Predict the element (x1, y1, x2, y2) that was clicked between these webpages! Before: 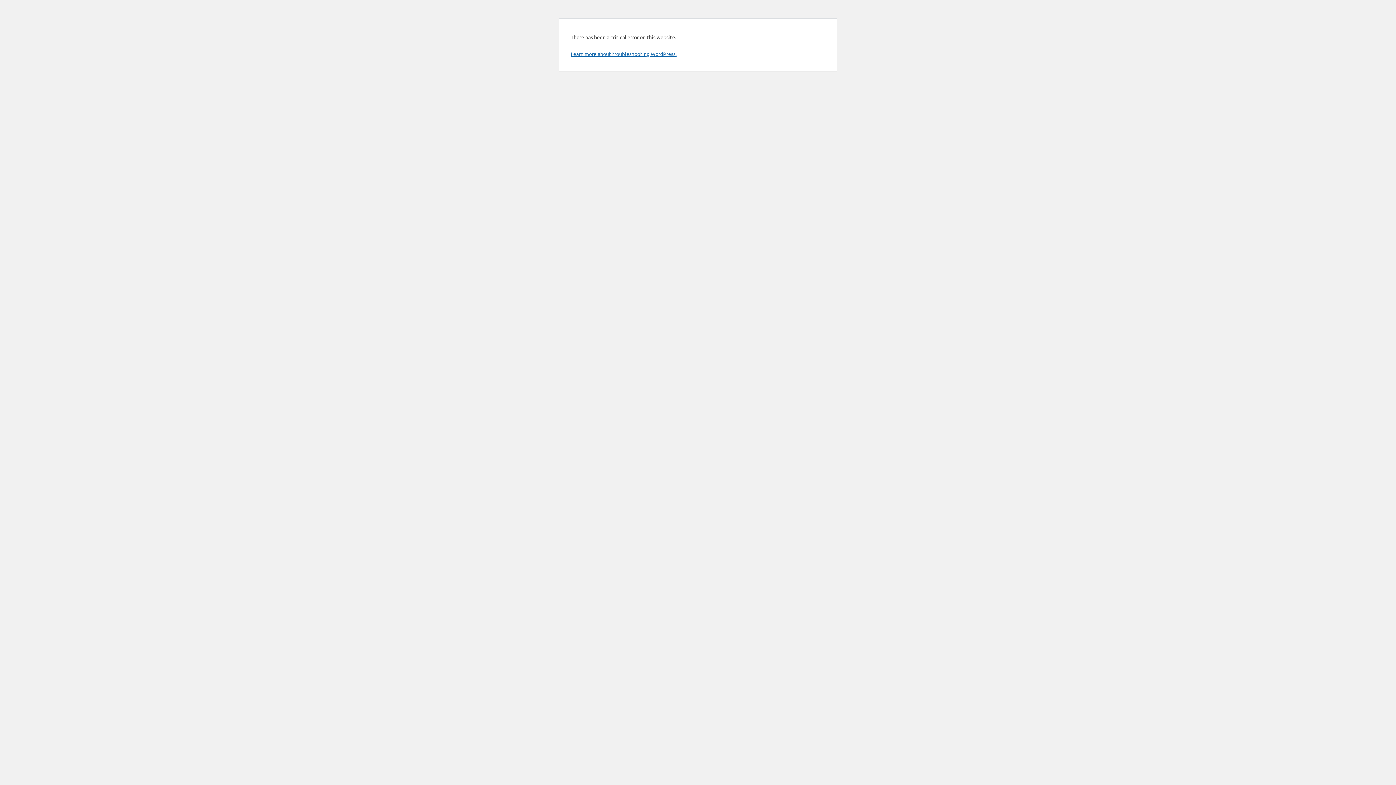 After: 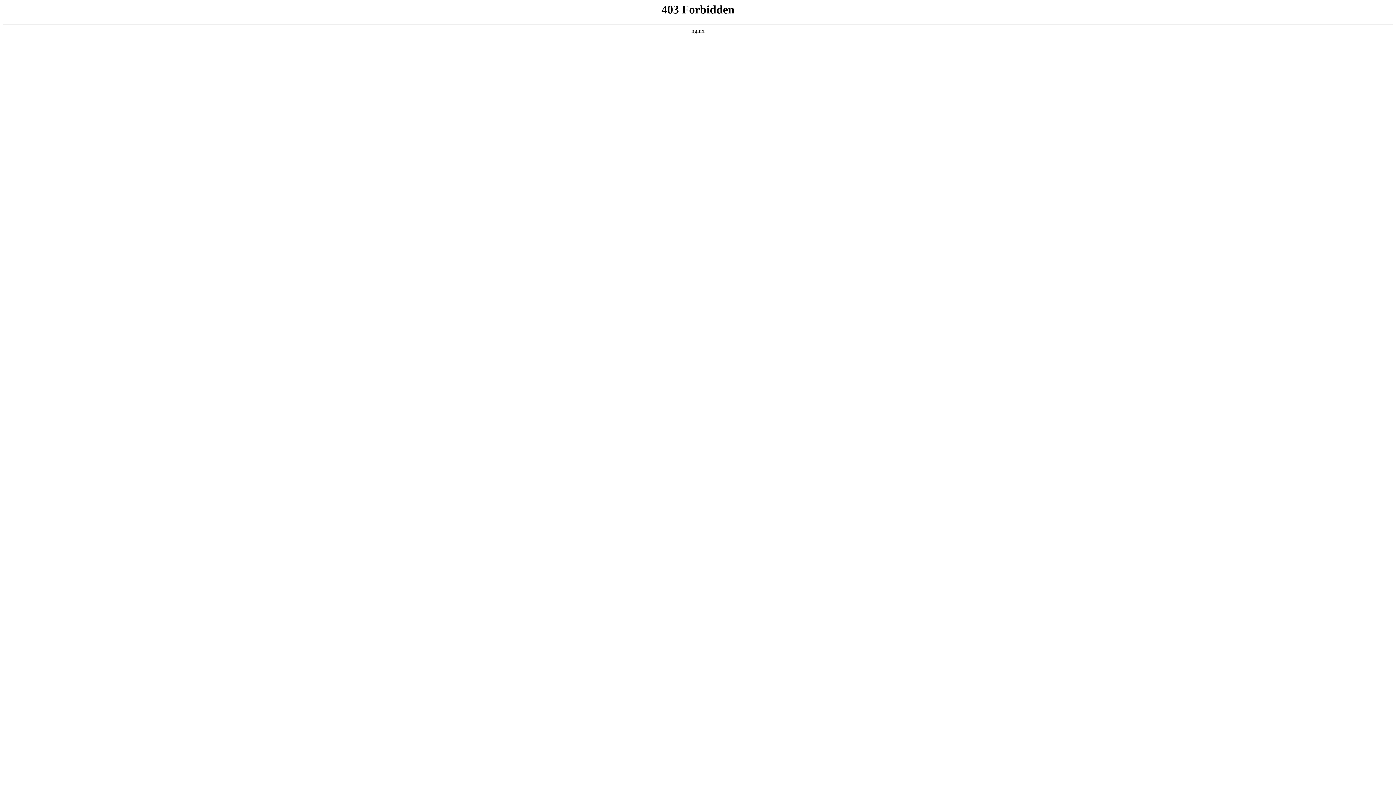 Action: bbox: (570, 50, 676, 57) label: Learn more about troubleshooting WordPress.